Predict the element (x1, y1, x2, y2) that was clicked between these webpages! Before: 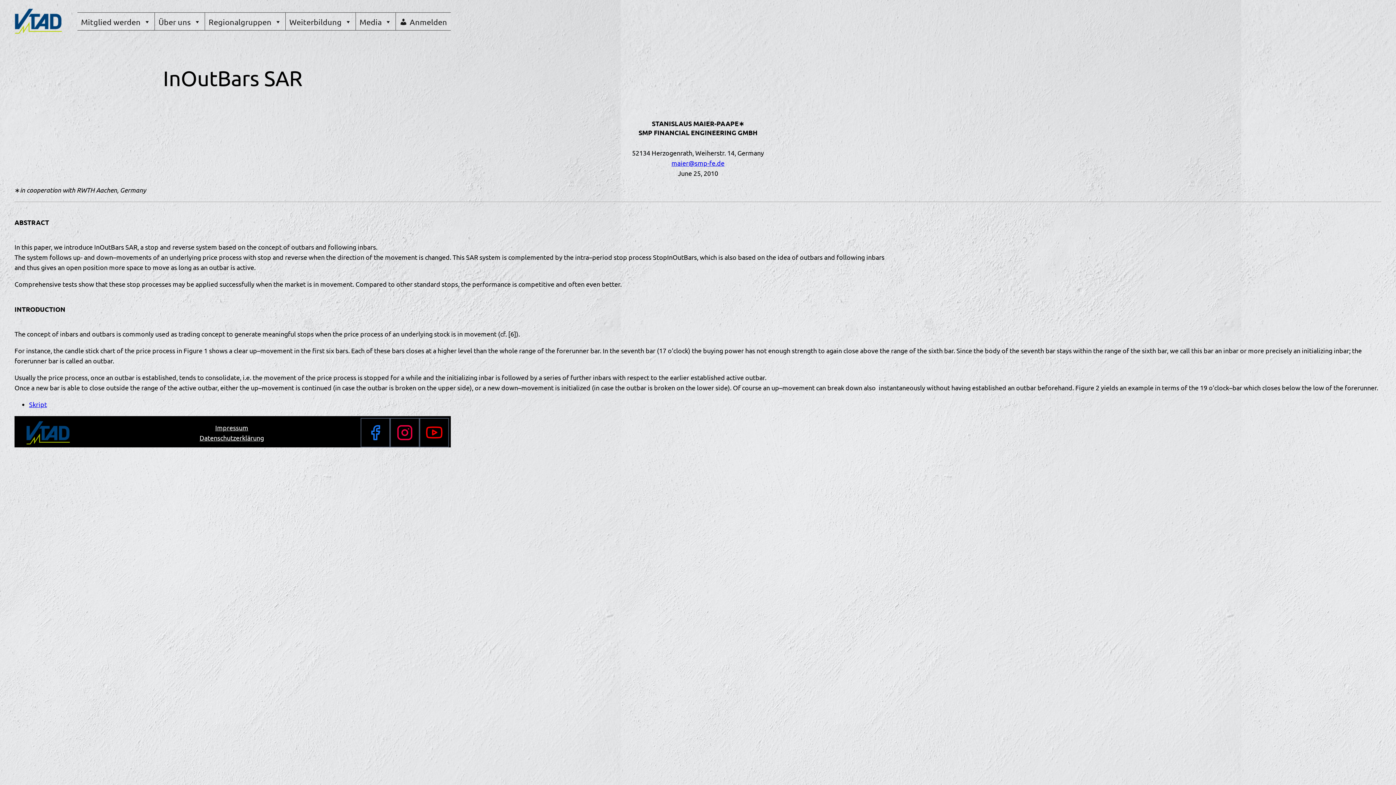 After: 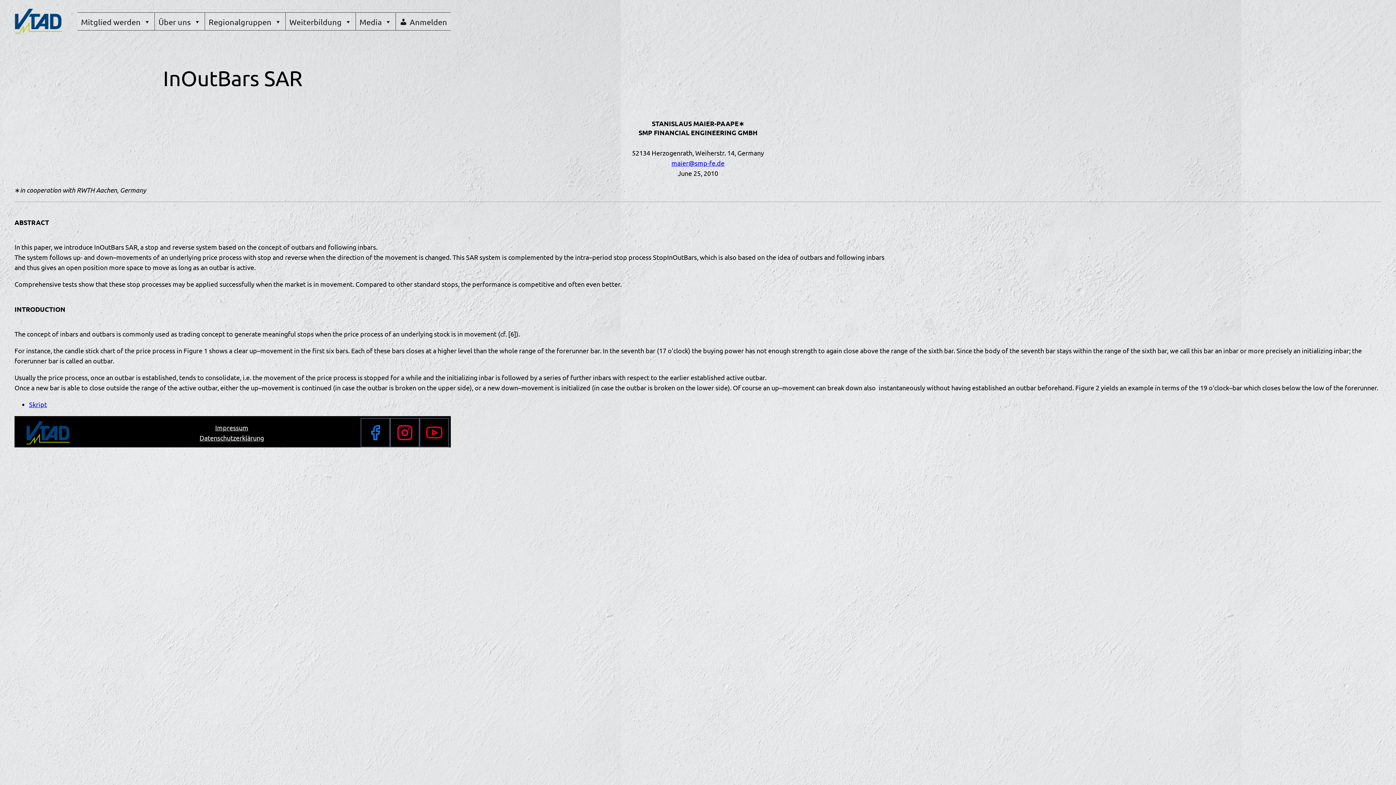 Action: bbox: (29, 400, 46, 408) label: Skript